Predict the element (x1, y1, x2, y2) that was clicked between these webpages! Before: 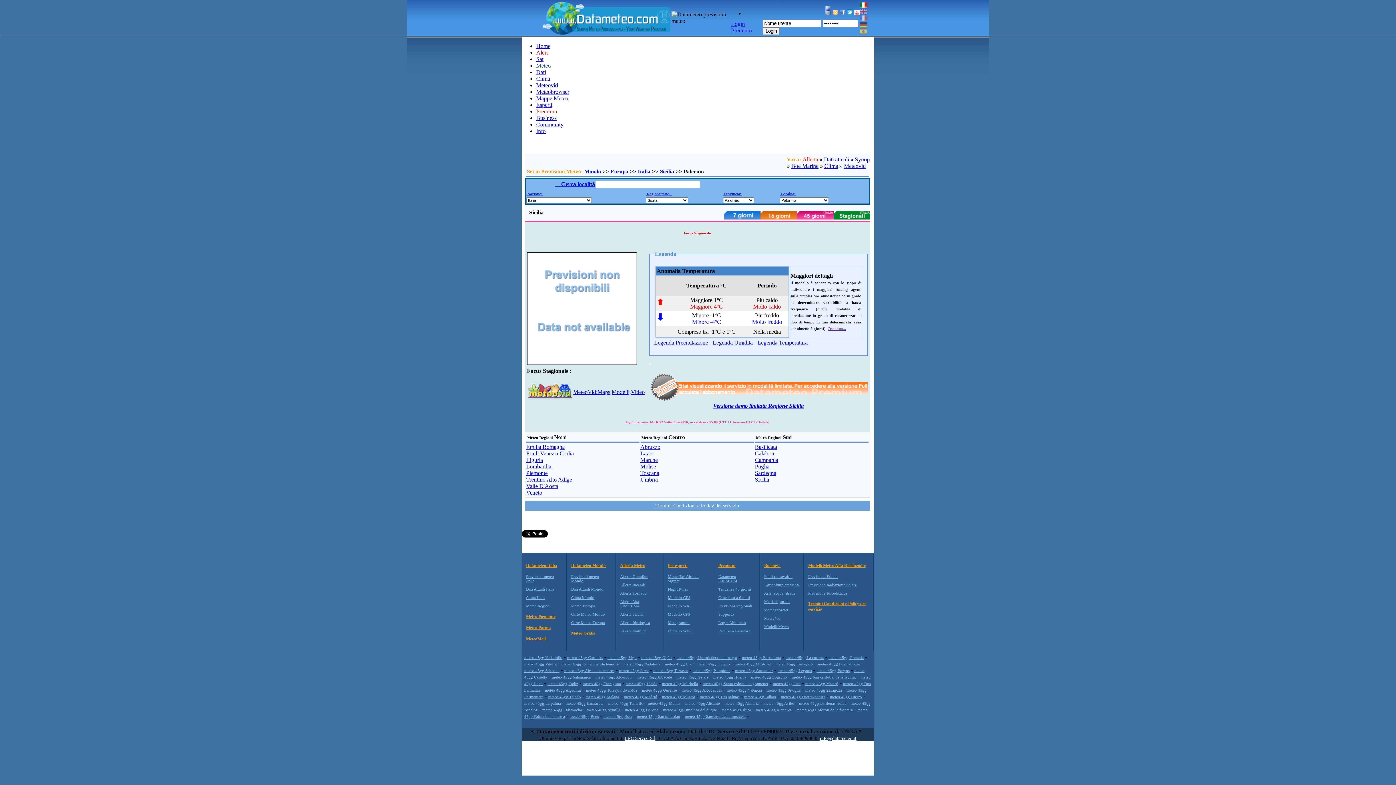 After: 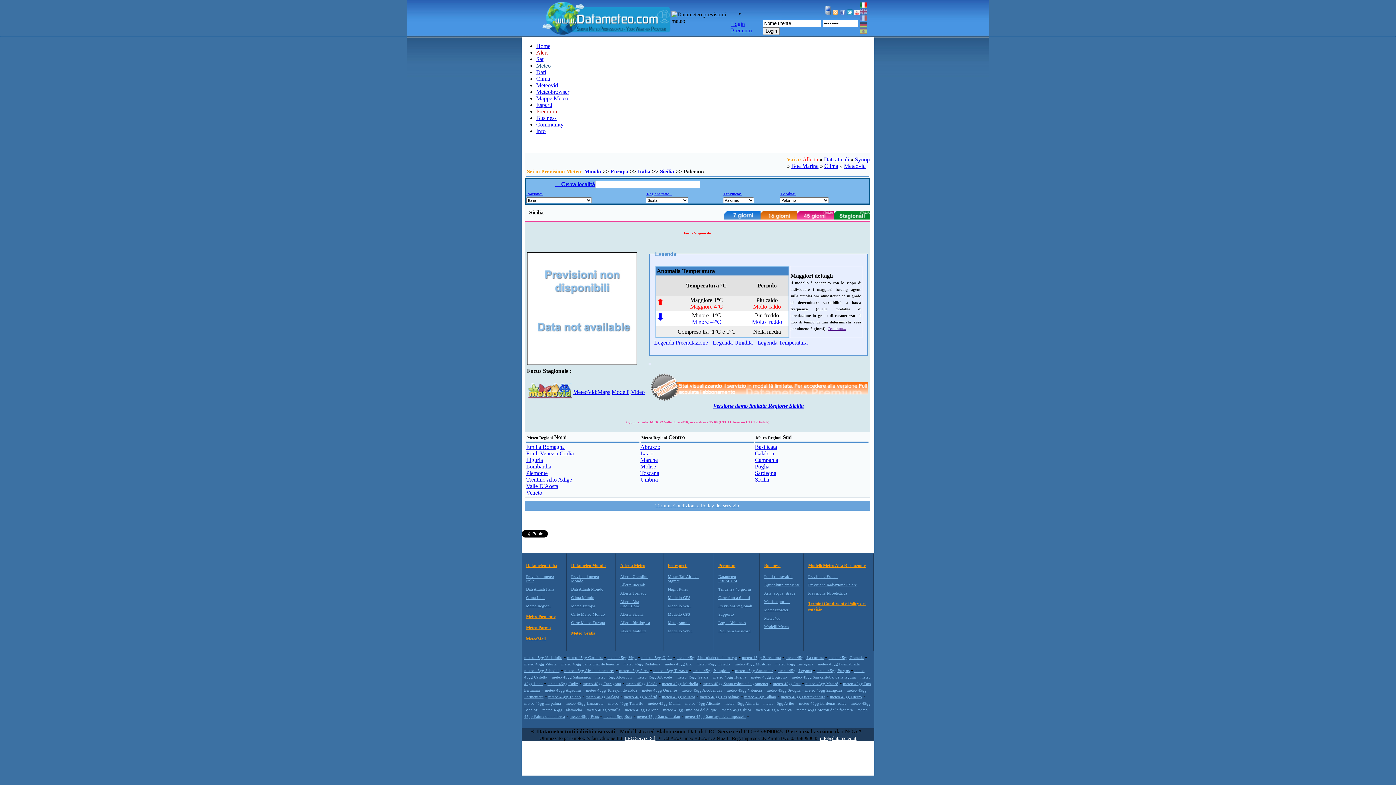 Action: bbox: (825, 10, 831, 16)